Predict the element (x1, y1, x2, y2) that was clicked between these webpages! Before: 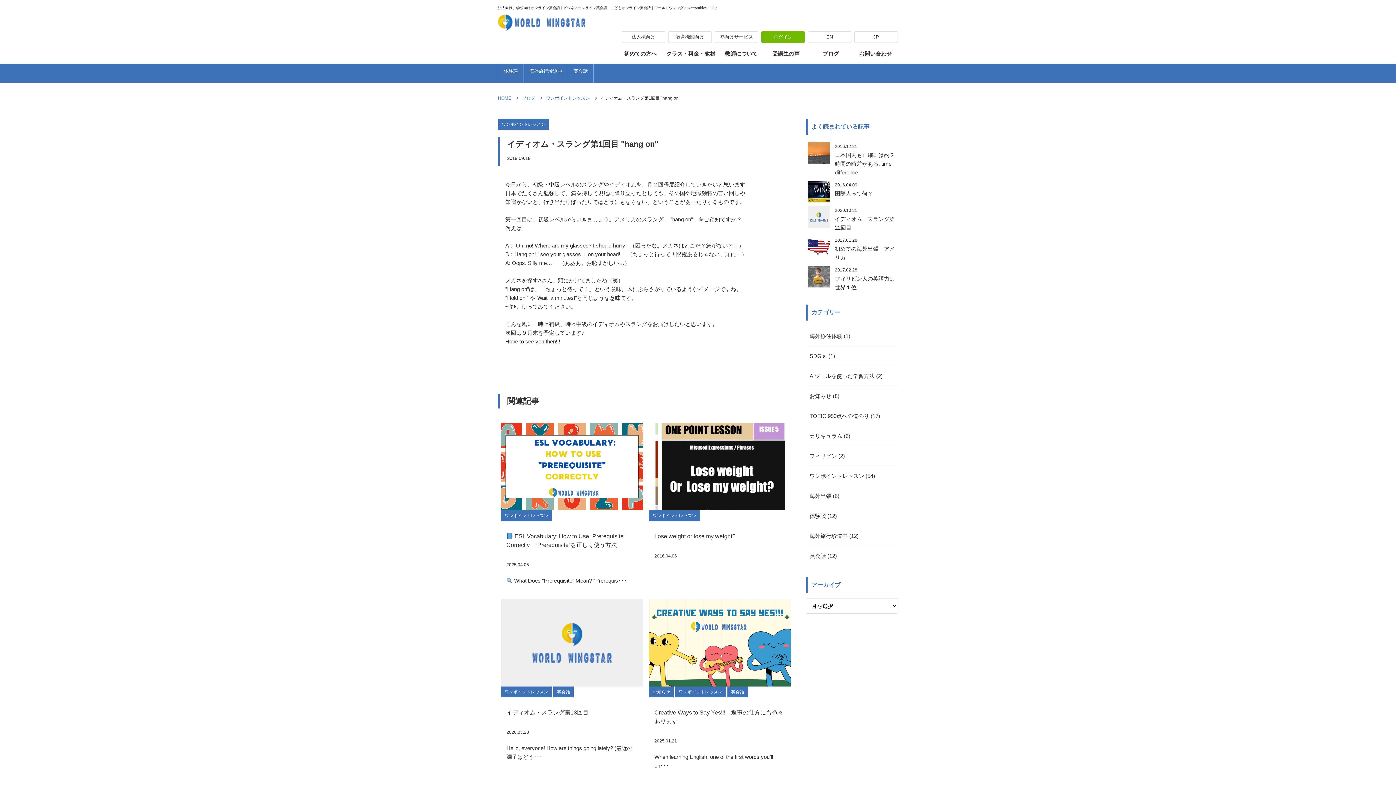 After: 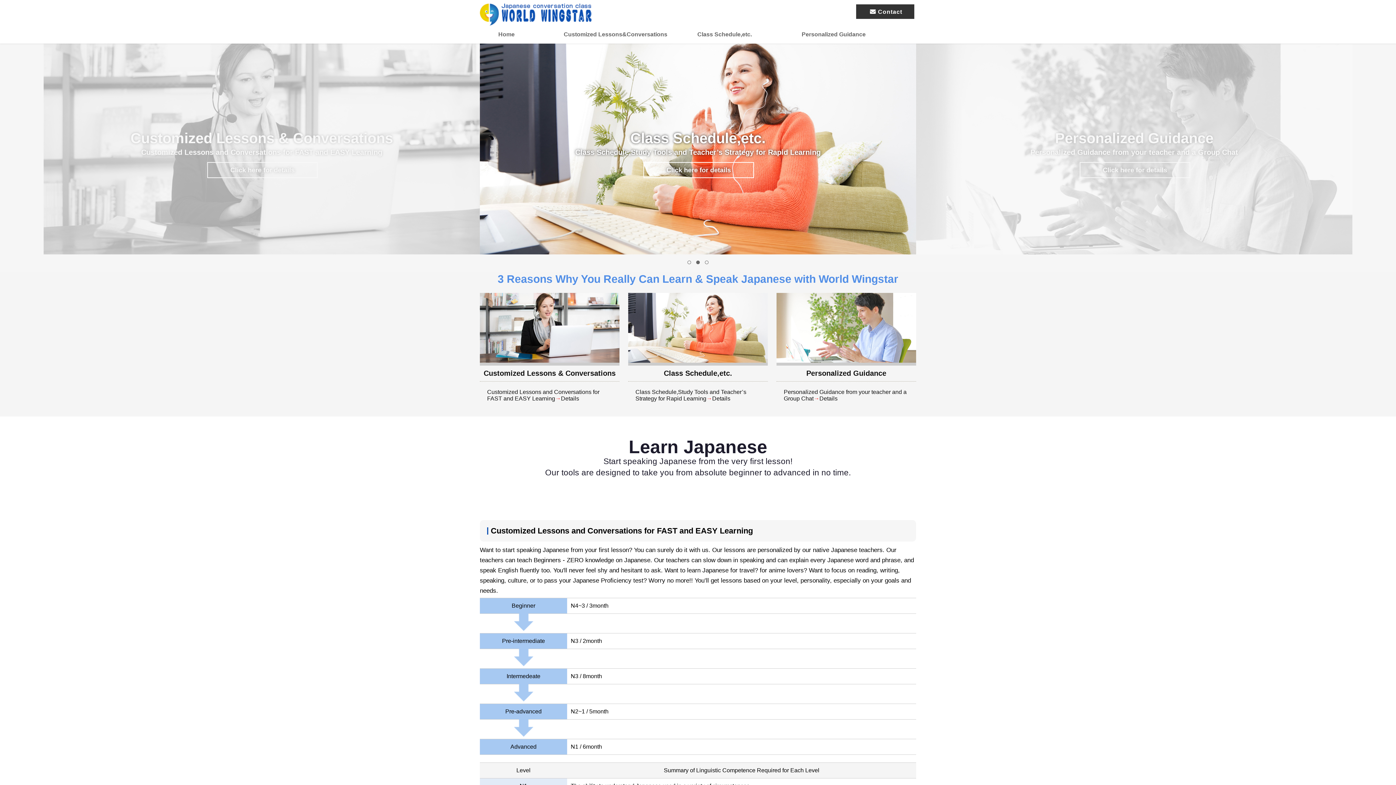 Action: label: EN bbox: (808, 31, 851, 42)